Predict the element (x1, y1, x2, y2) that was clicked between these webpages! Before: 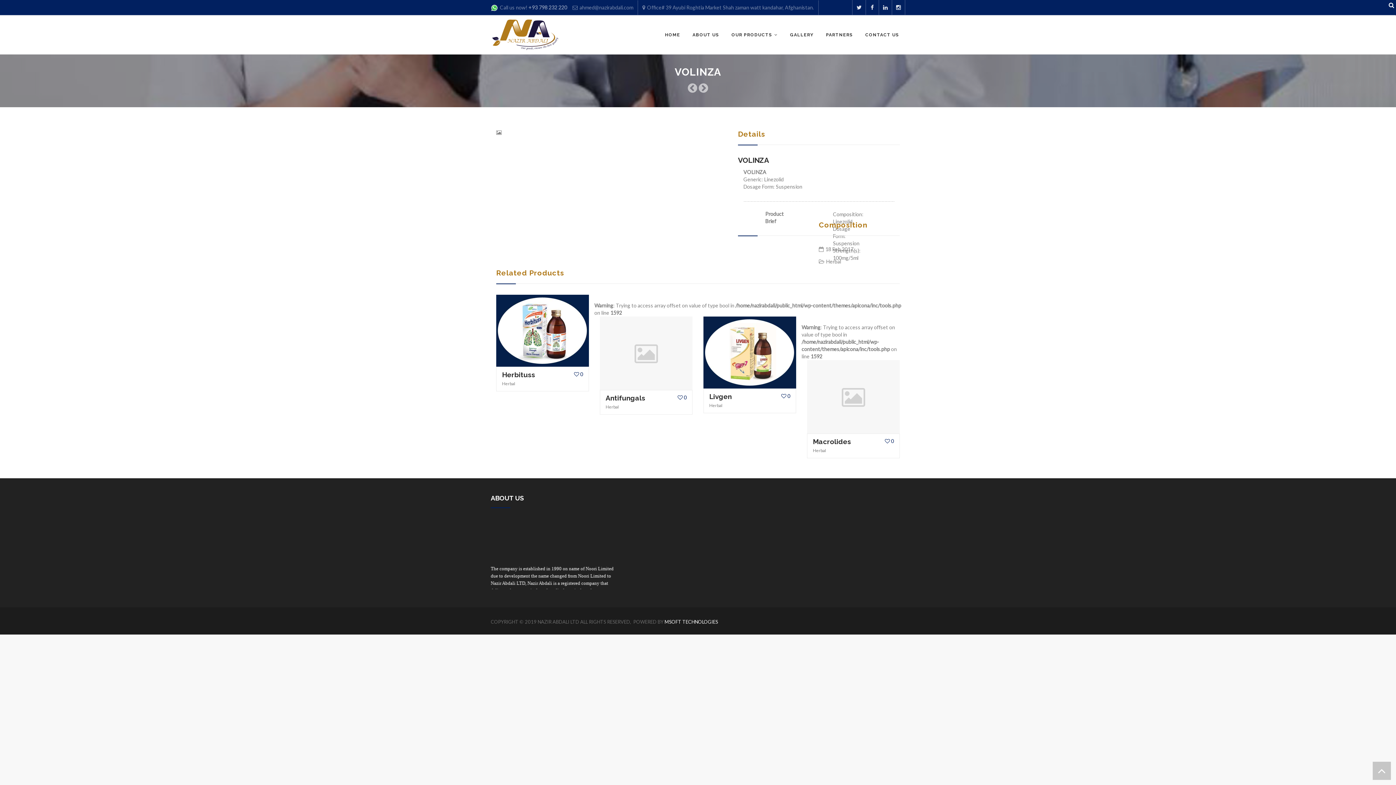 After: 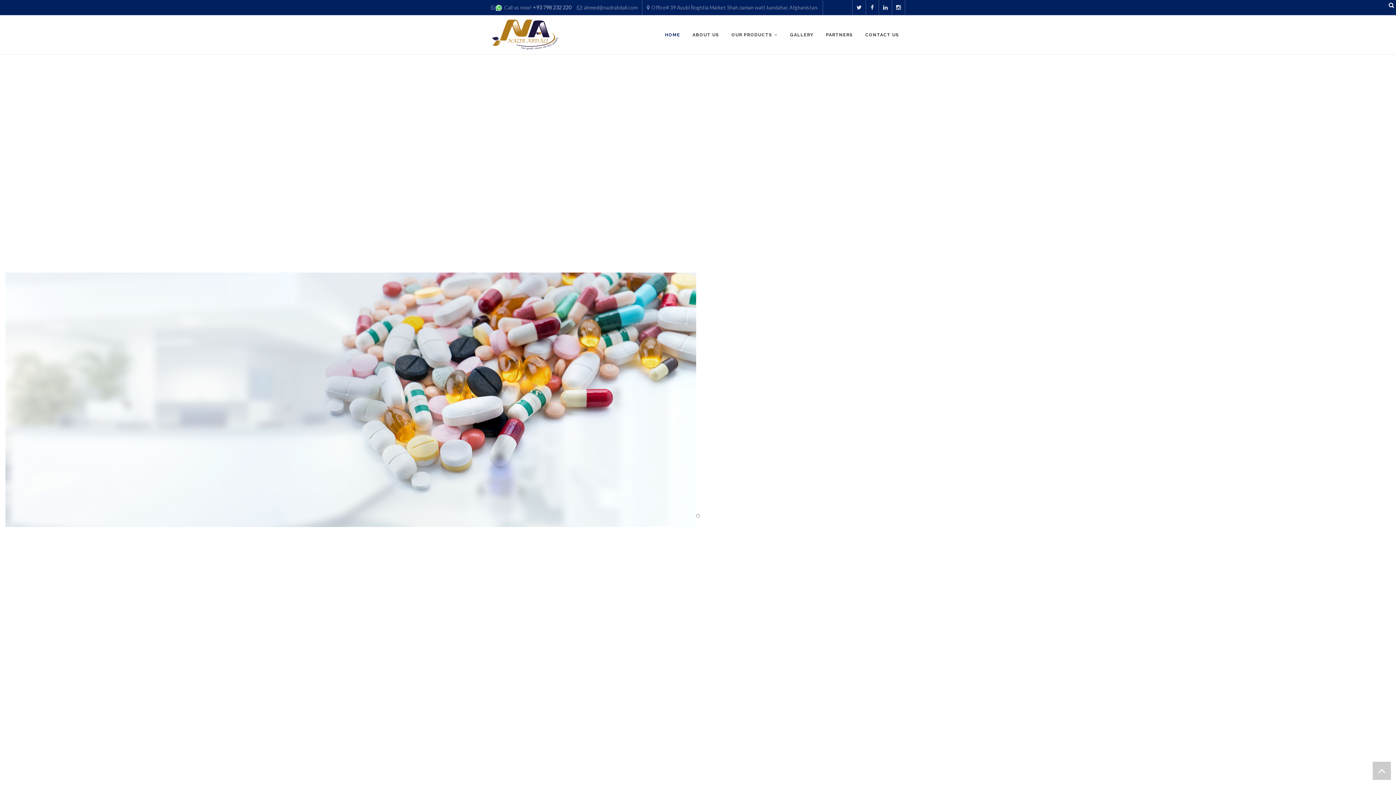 Action: bbox: (658, 15, 686, 54) label: HOME